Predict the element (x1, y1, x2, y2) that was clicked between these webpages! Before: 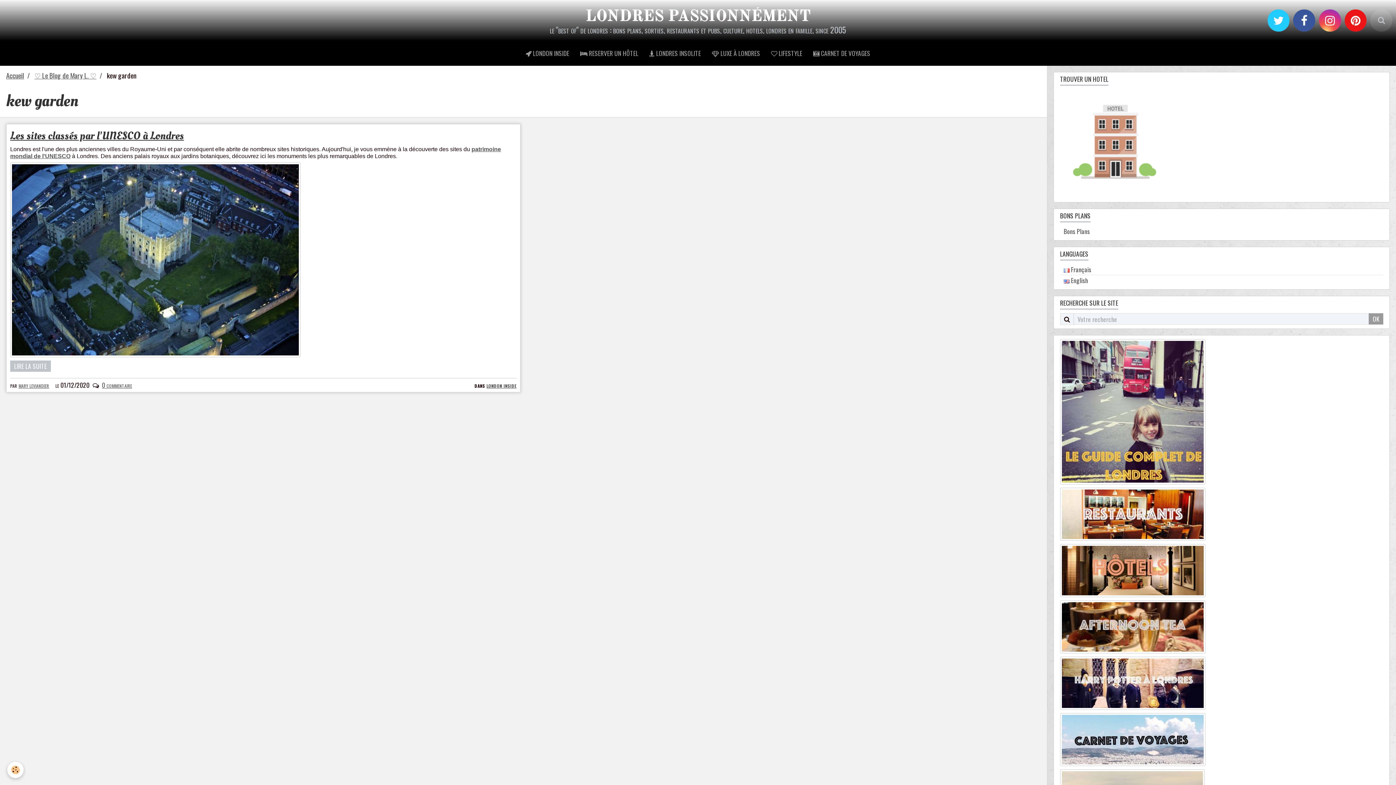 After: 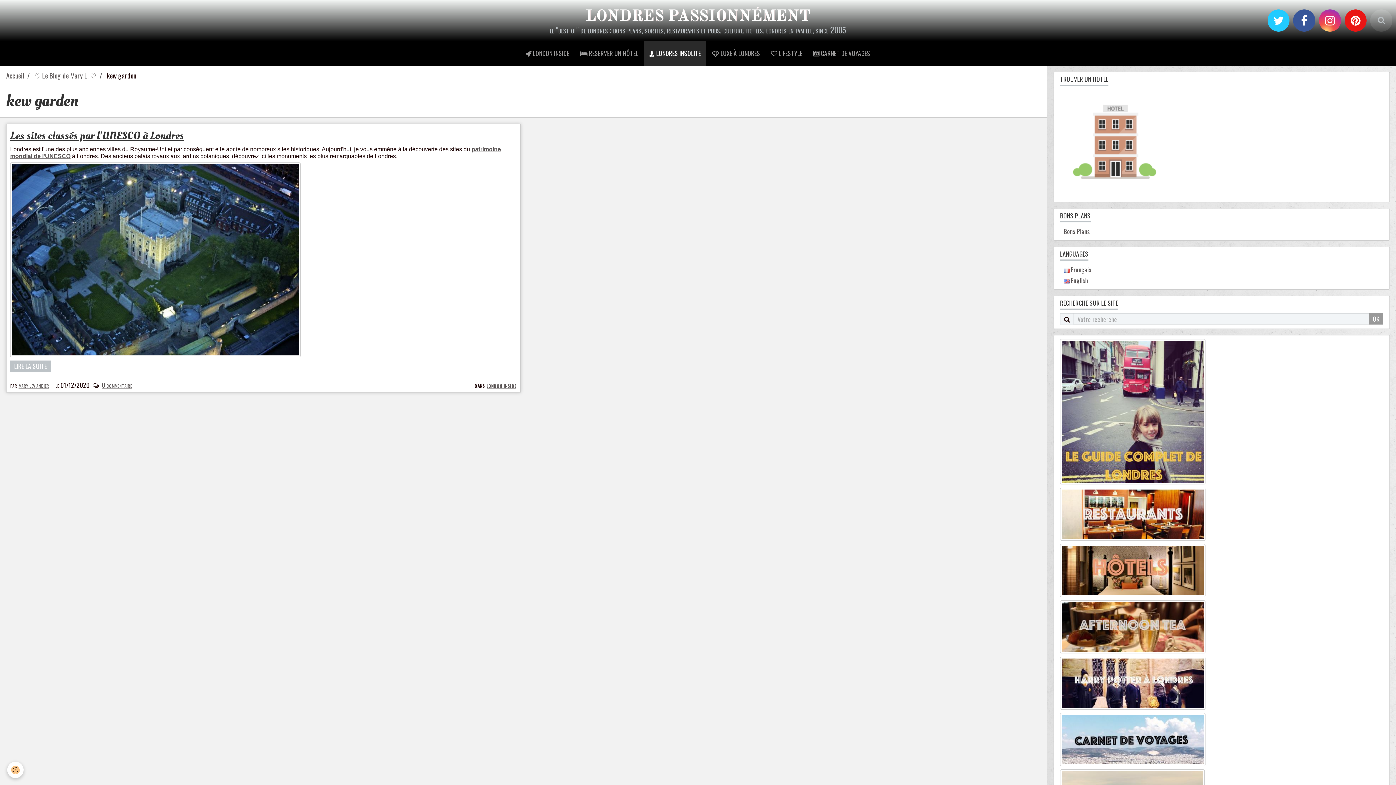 Action: label:  LONDRES INSOLITE bbox: (644, 41, 706, 65)